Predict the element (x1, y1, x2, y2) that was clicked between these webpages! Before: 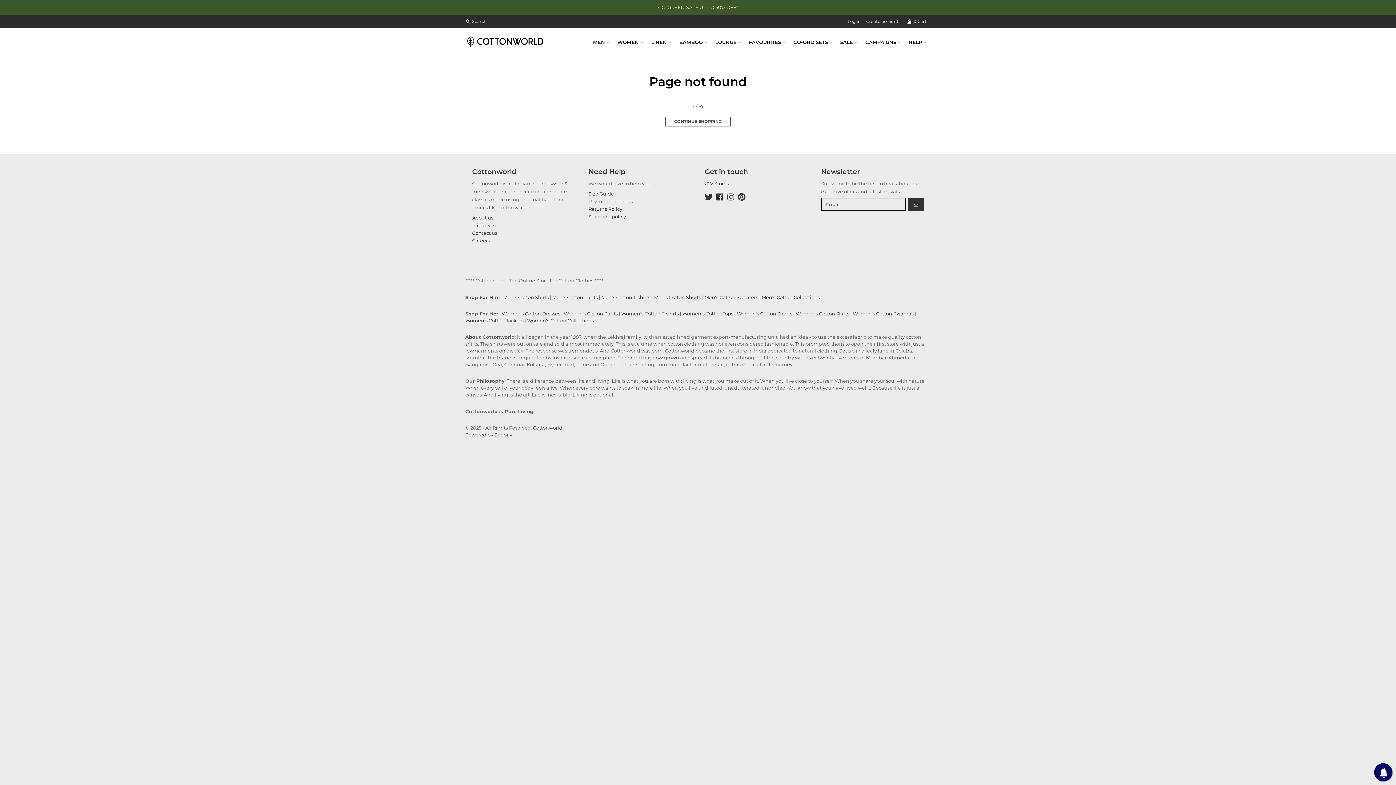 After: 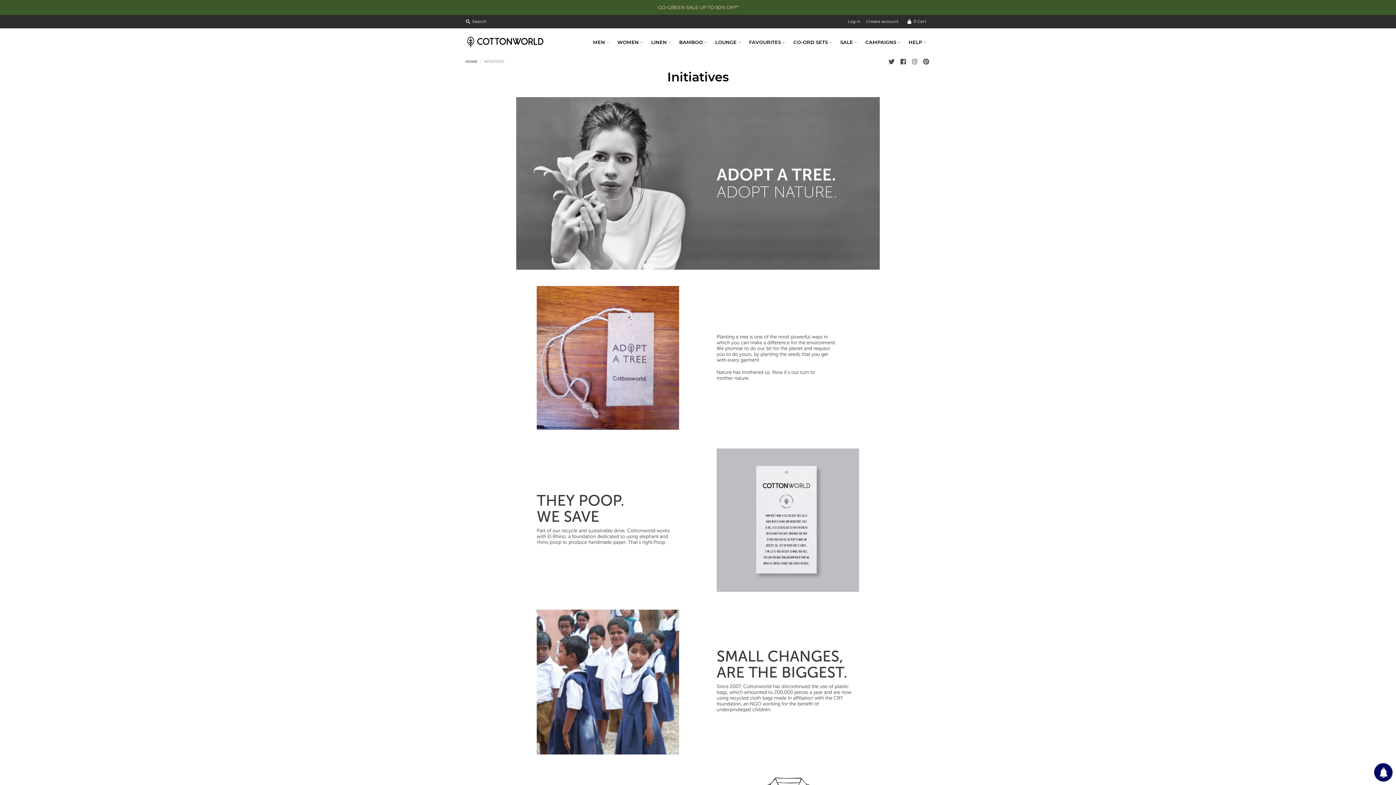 Action: label: Initiatives bbox: (472, 222, 495, 228)